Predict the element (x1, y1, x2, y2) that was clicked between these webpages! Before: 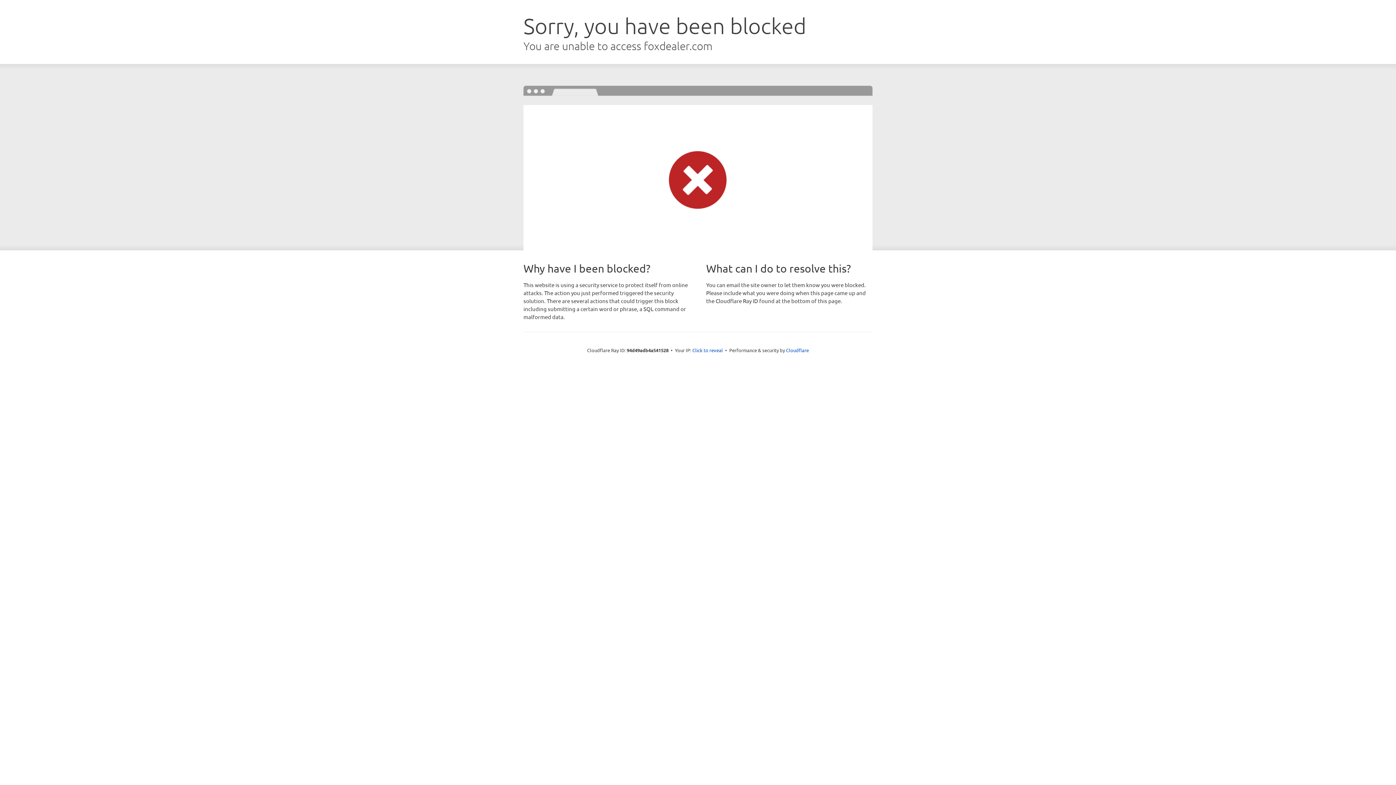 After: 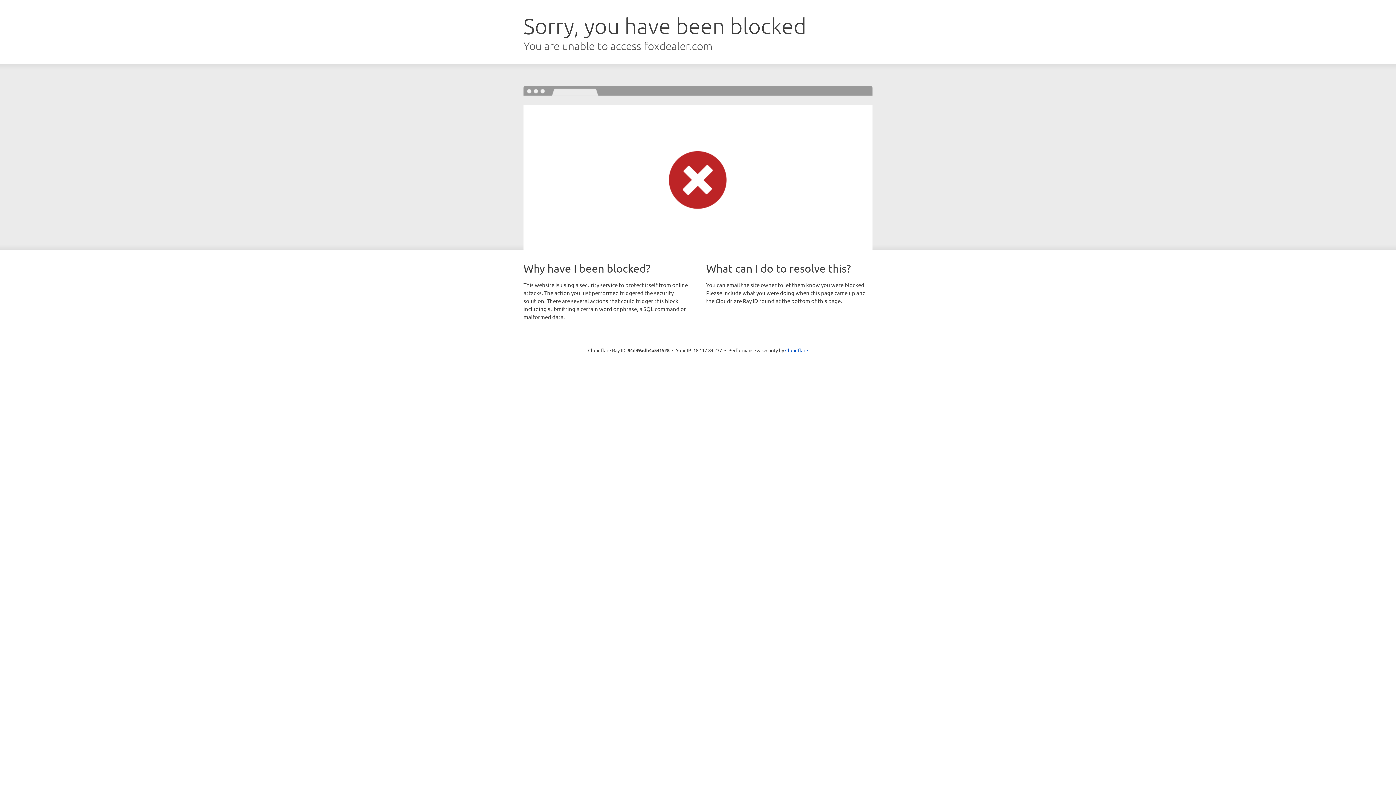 Action: label: Click to reveal bbox: (692, 346, 723, 353)